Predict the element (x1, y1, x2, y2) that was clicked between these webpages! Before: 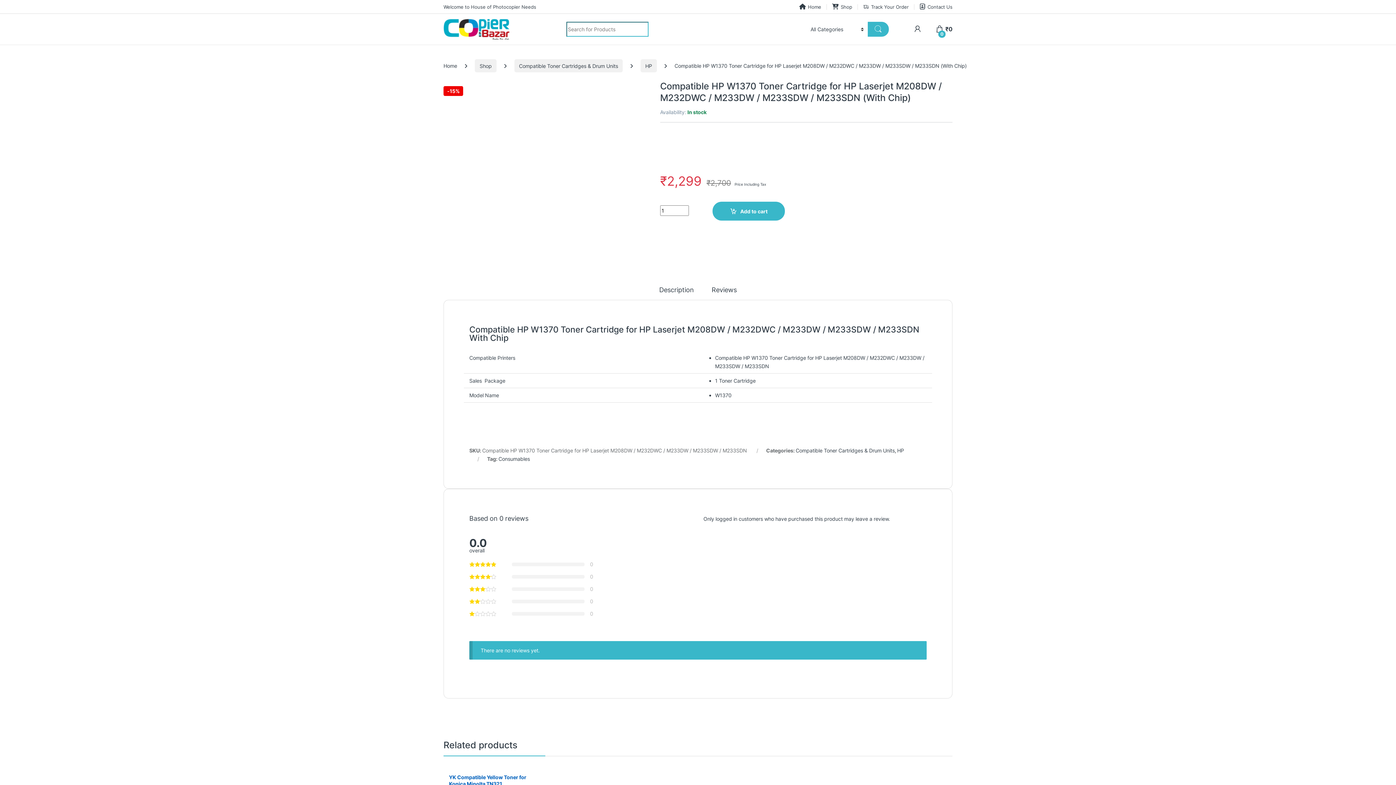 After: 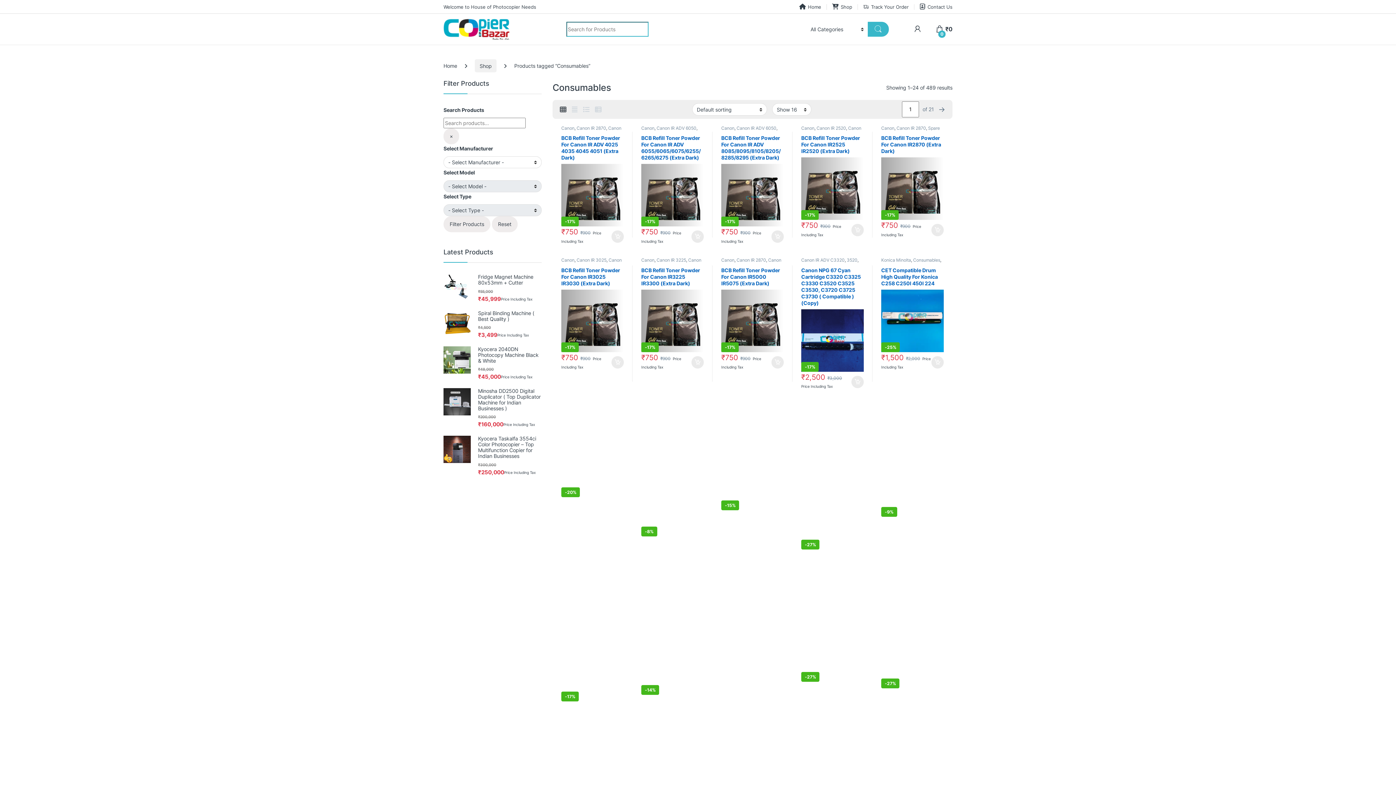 Action: label: Consumables bbox: (498, 456, 530, 462)